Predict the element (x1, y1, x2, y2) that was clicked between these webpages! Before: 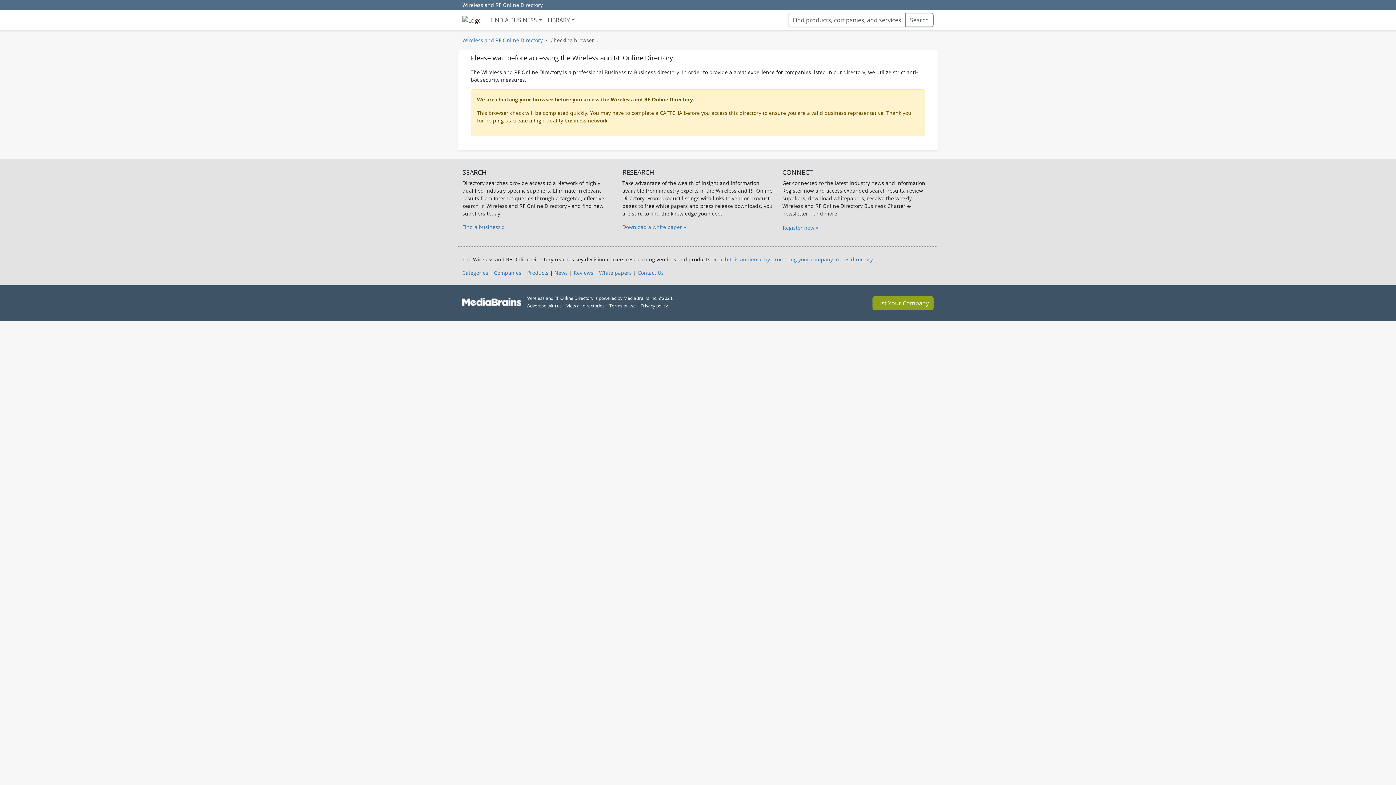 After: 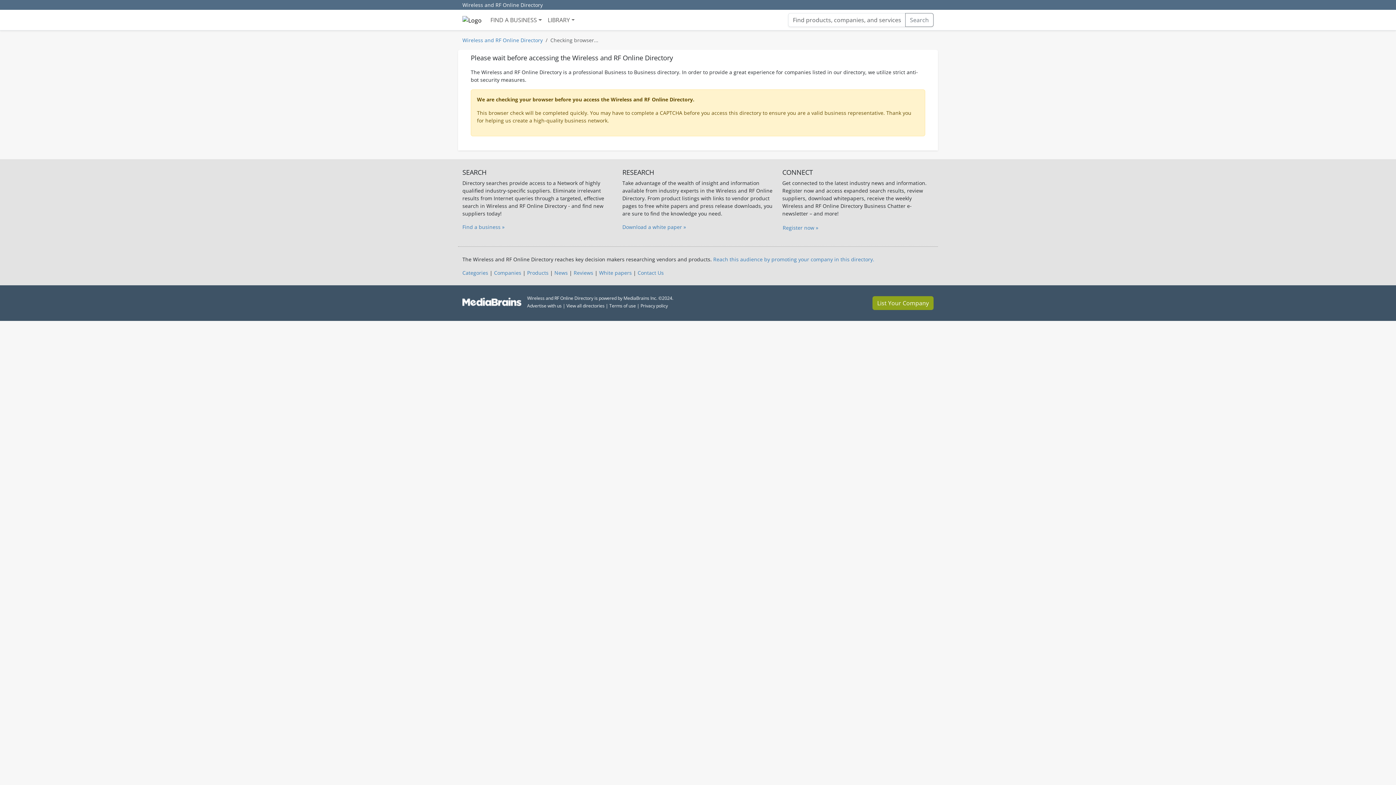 Action: bbox: (462, 223, 504, 230) label: Find a business »